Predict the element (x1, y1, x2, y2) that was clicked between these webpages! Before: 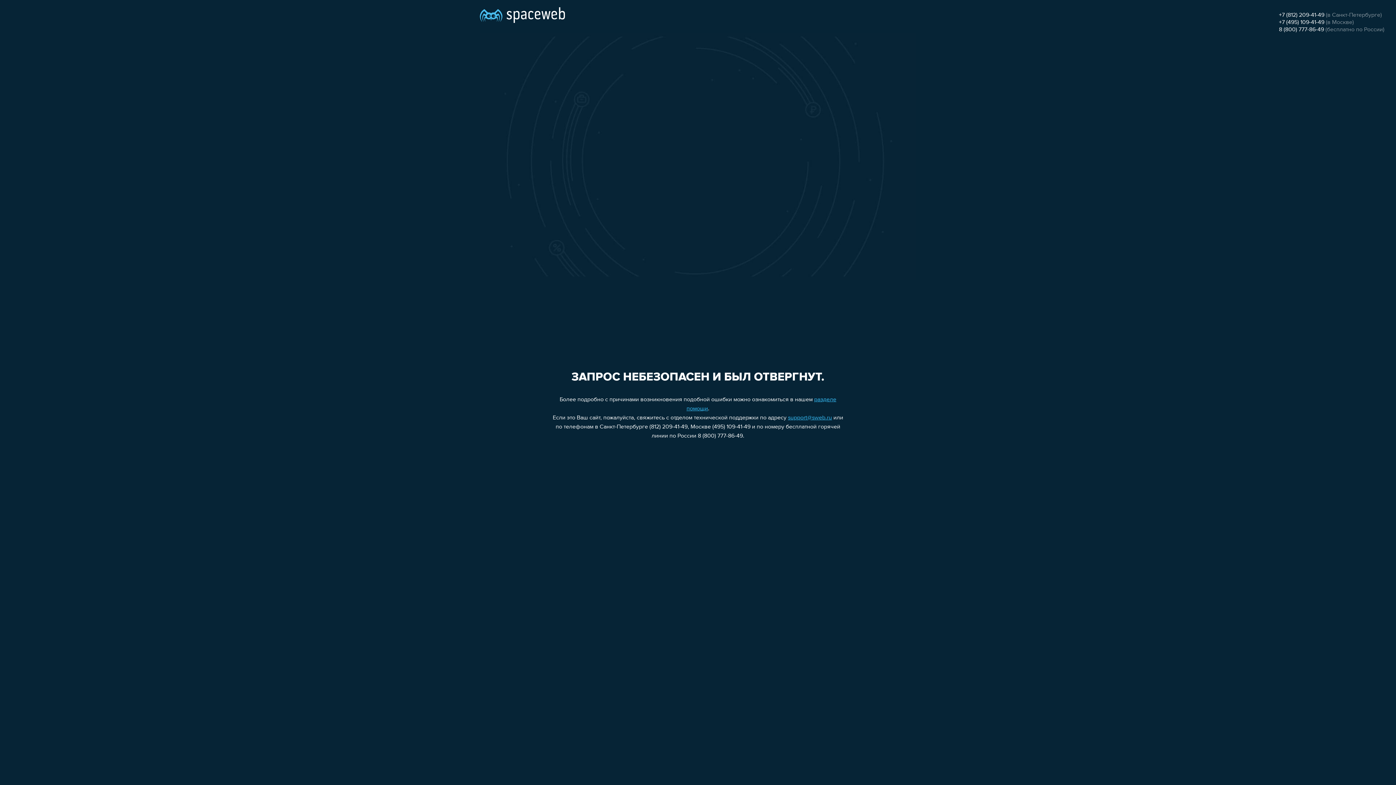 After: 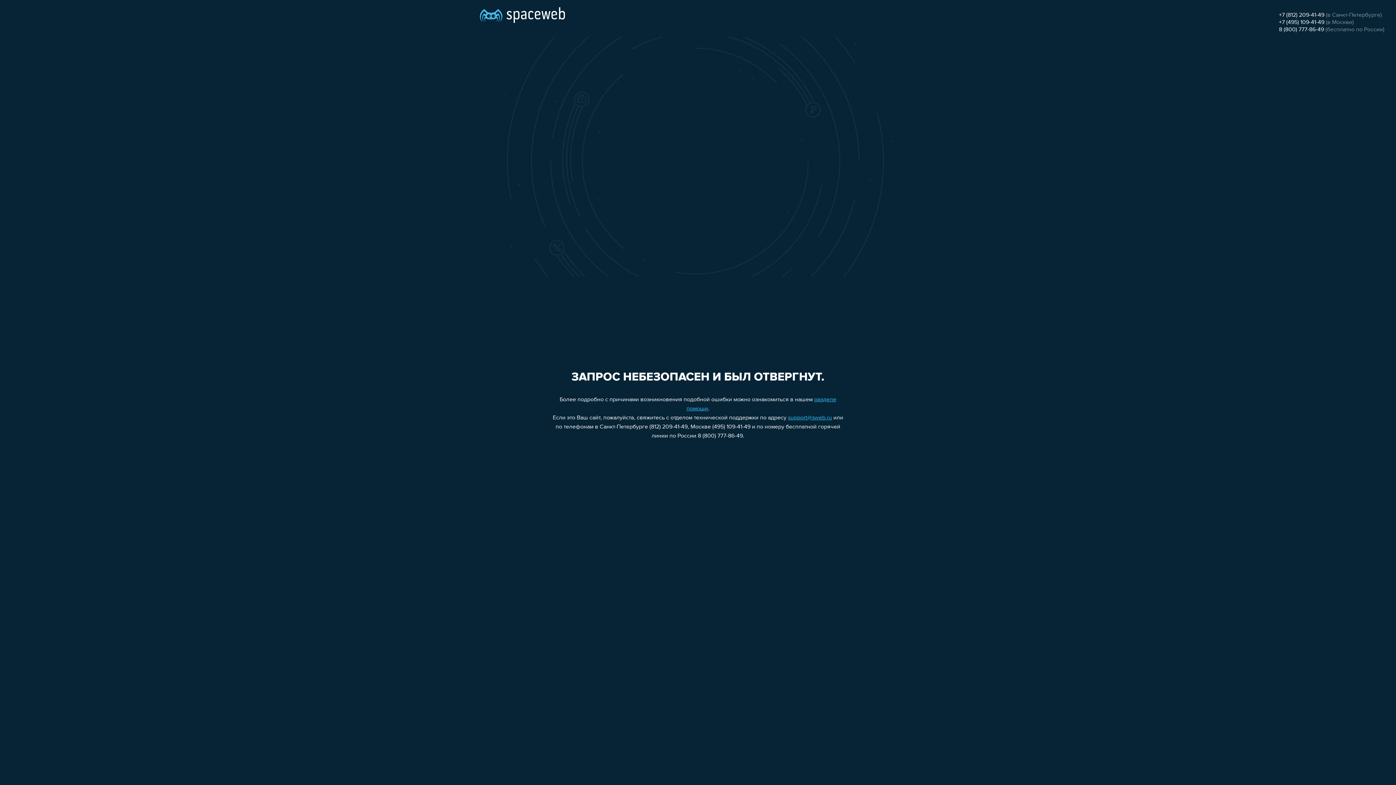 Action: bbox: (1279, 26, 1324, 32) label: 8 (800) 777-86-49